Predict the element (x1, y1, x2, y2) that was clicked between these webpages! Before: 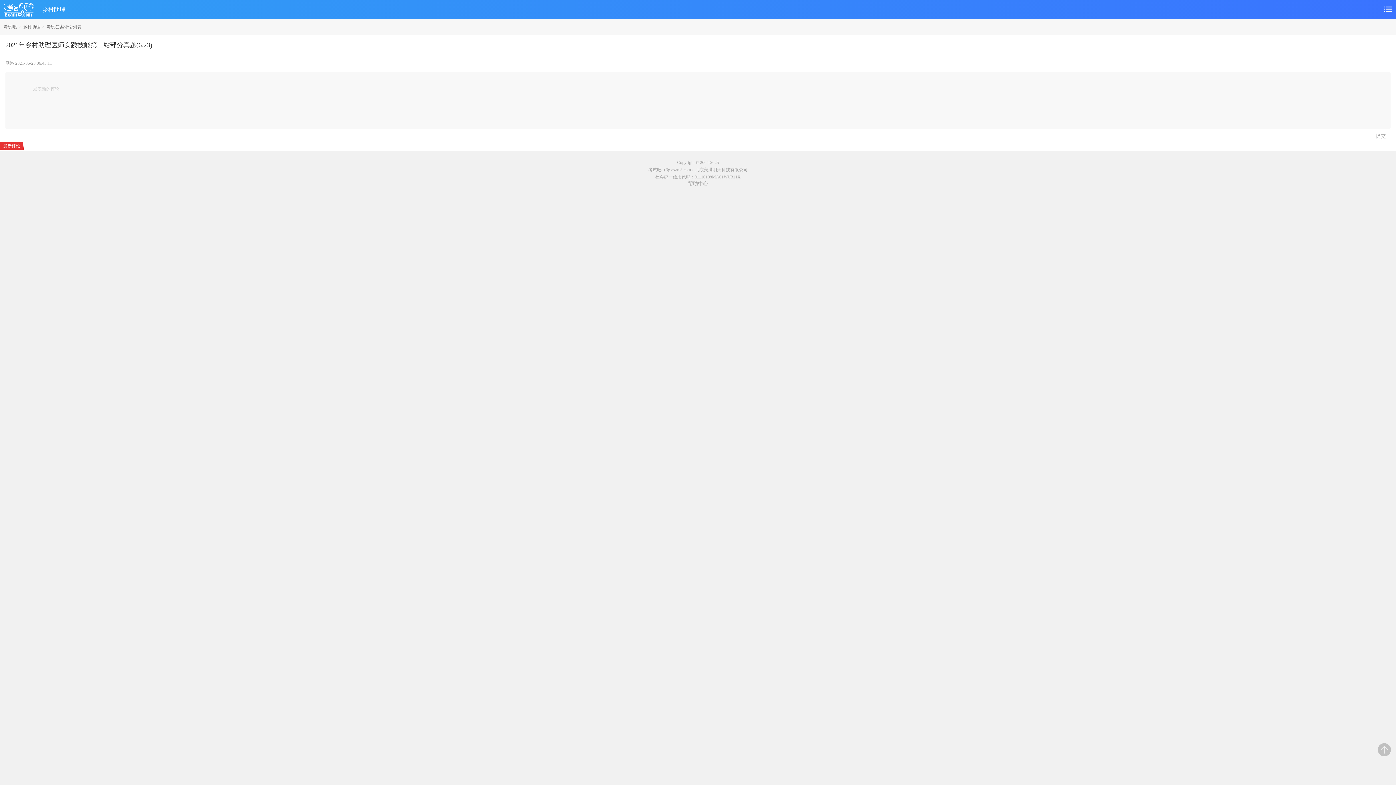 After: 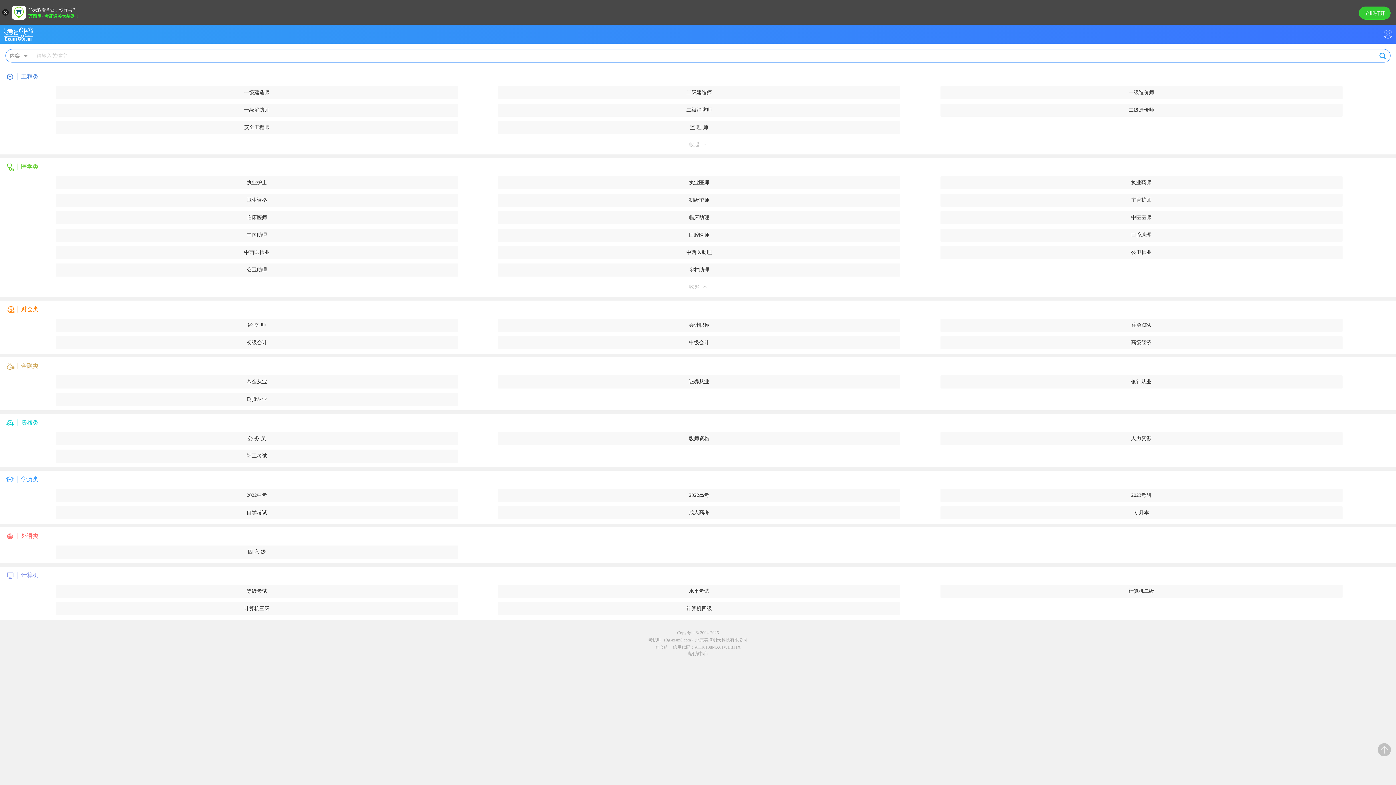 Action: label: 考试吧 bbox: (3, 24, 16, 29)